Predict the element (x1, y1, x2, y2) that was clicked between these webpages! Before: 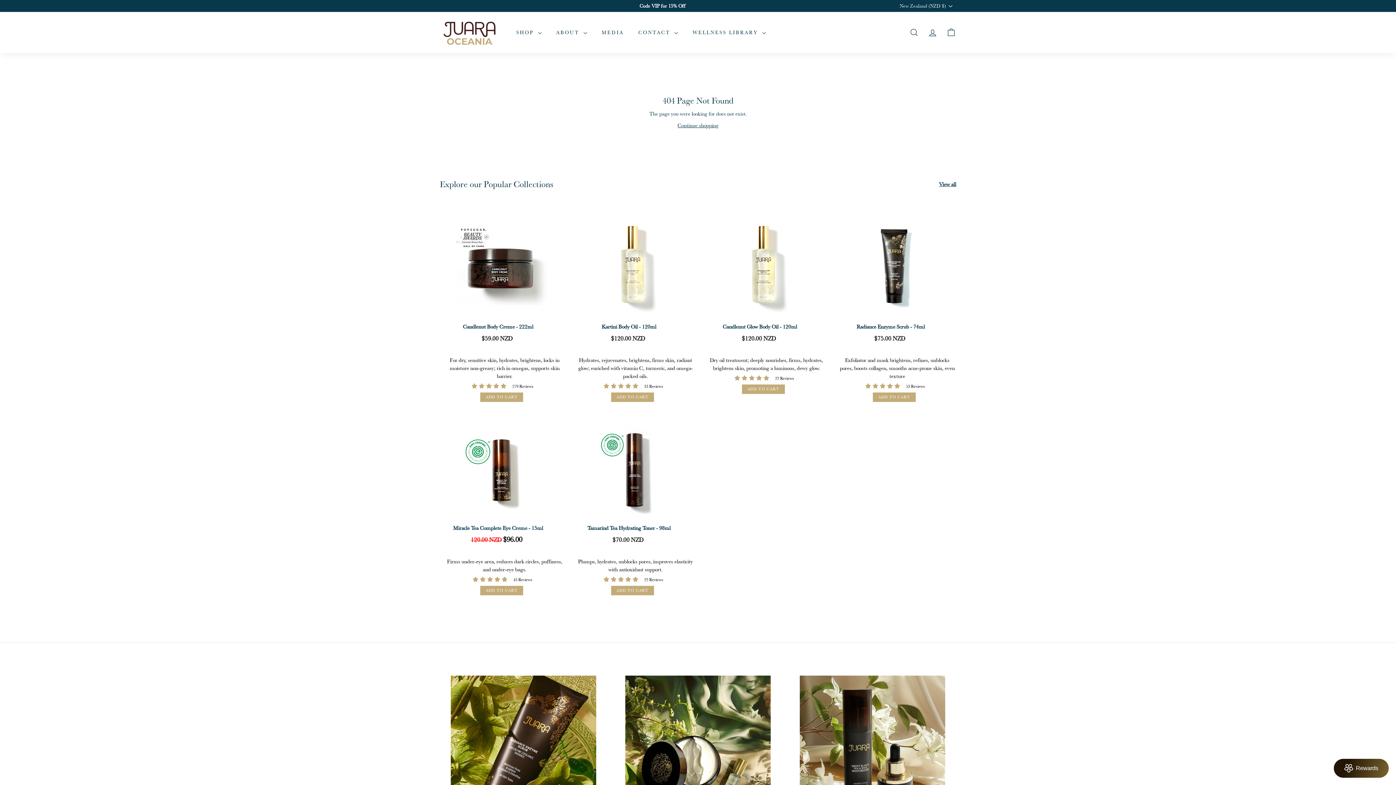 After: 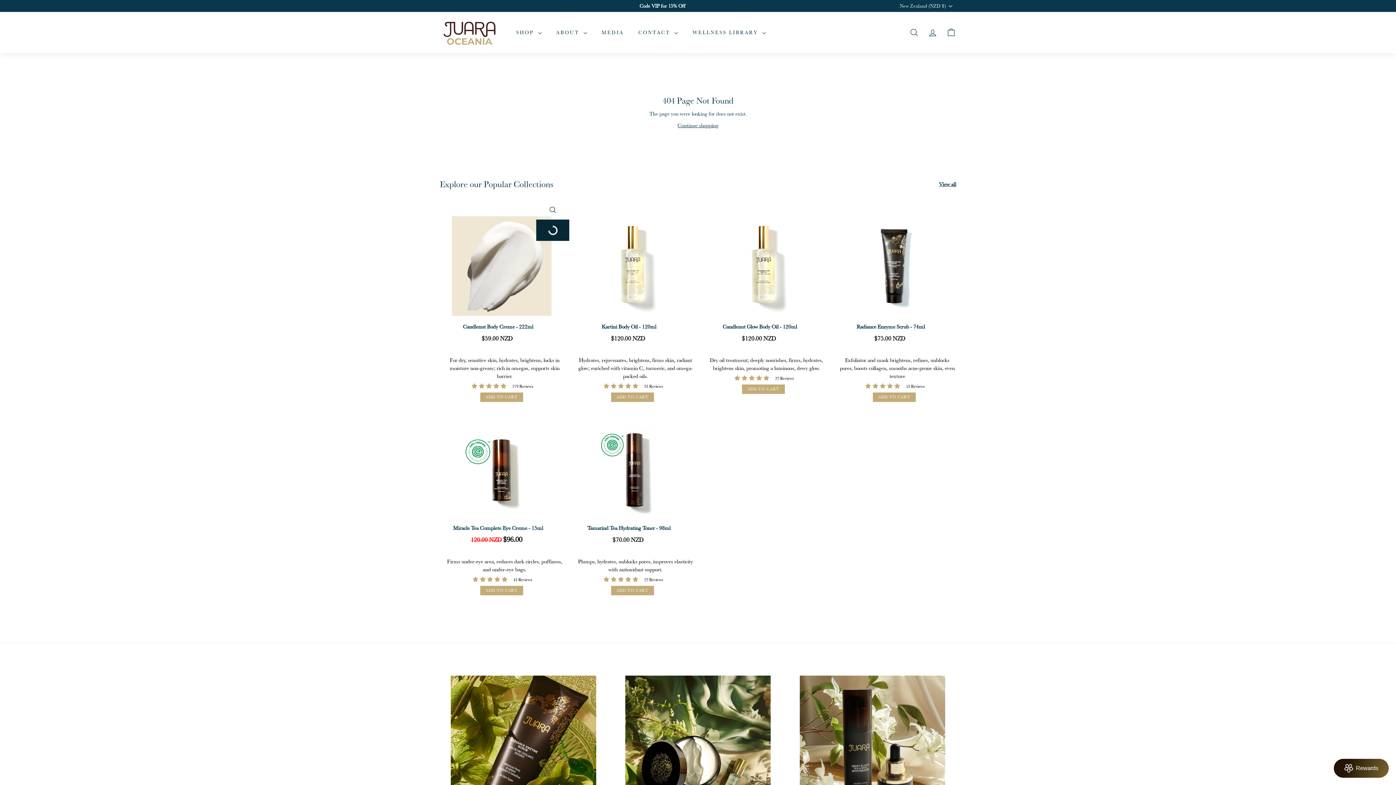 Action: bbox: (538, 222, 567, 241) label: Add to cart